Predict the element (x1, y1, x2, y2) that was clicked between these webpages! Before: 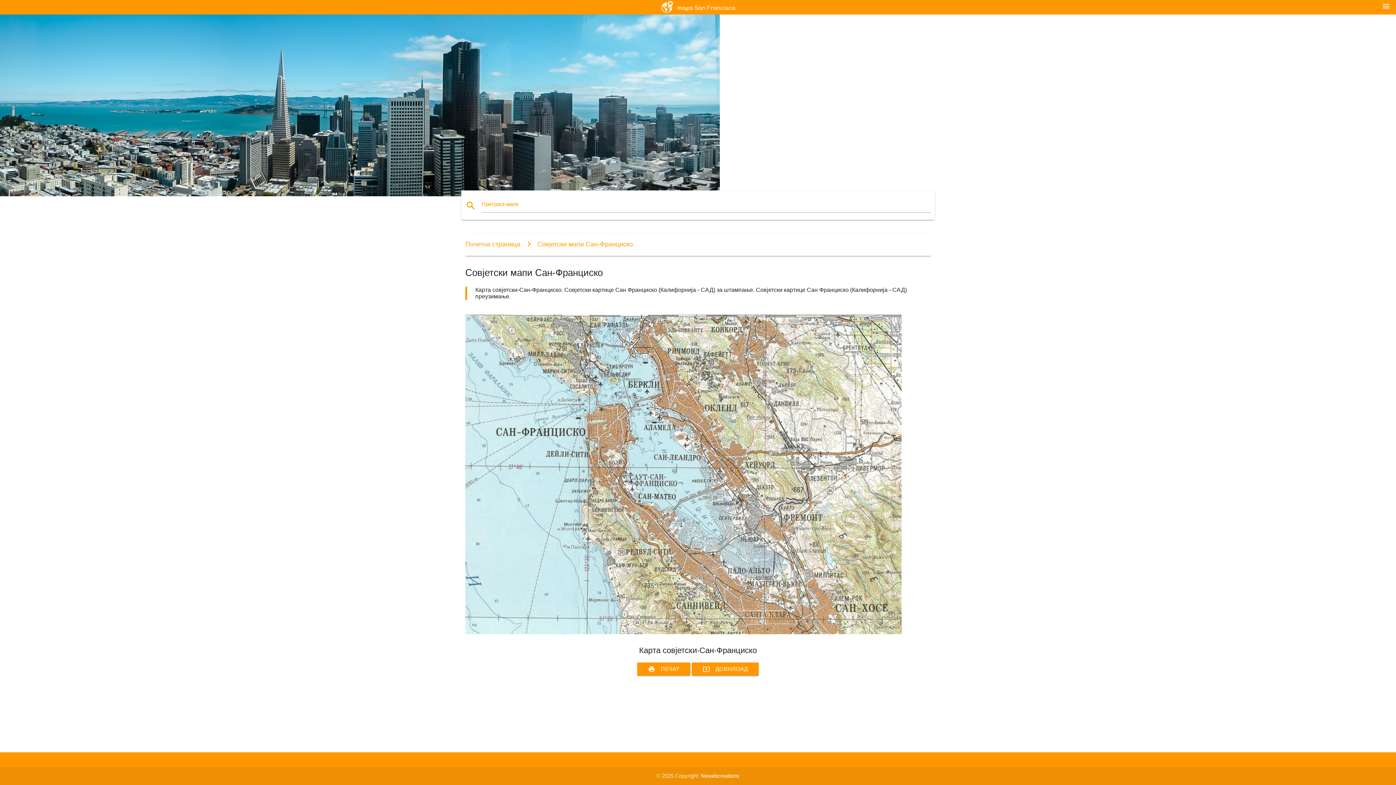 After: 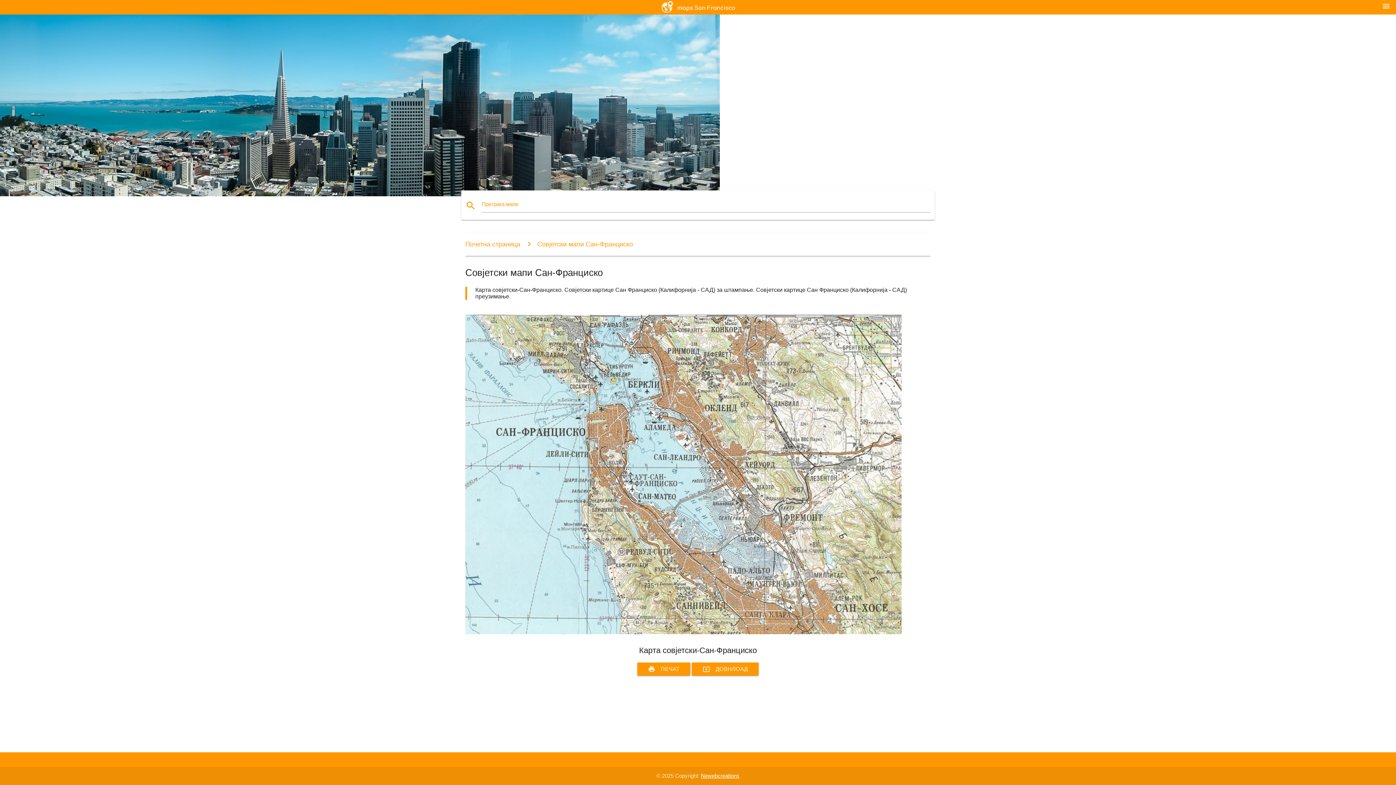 Action: label: Newebcreations bbox: (701, 773, 739, 779)